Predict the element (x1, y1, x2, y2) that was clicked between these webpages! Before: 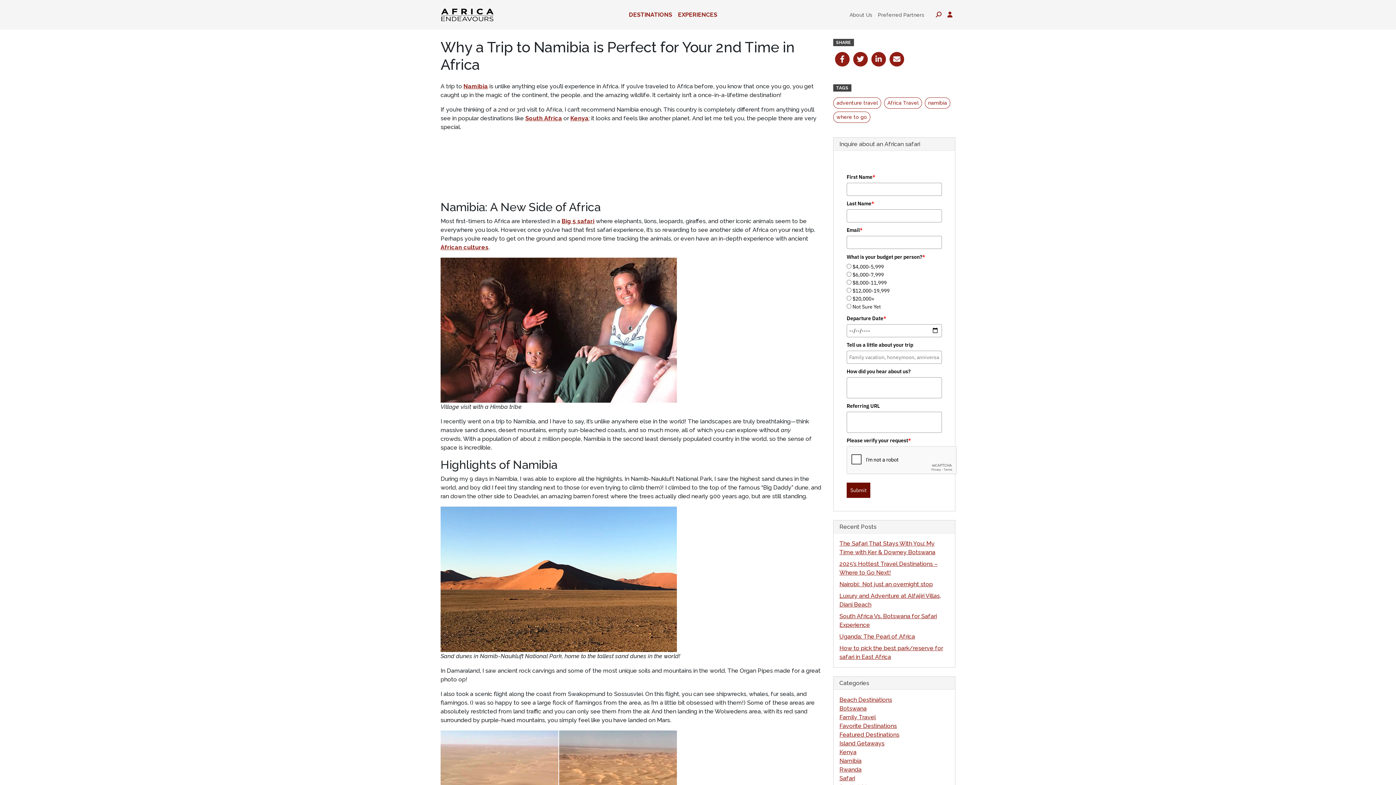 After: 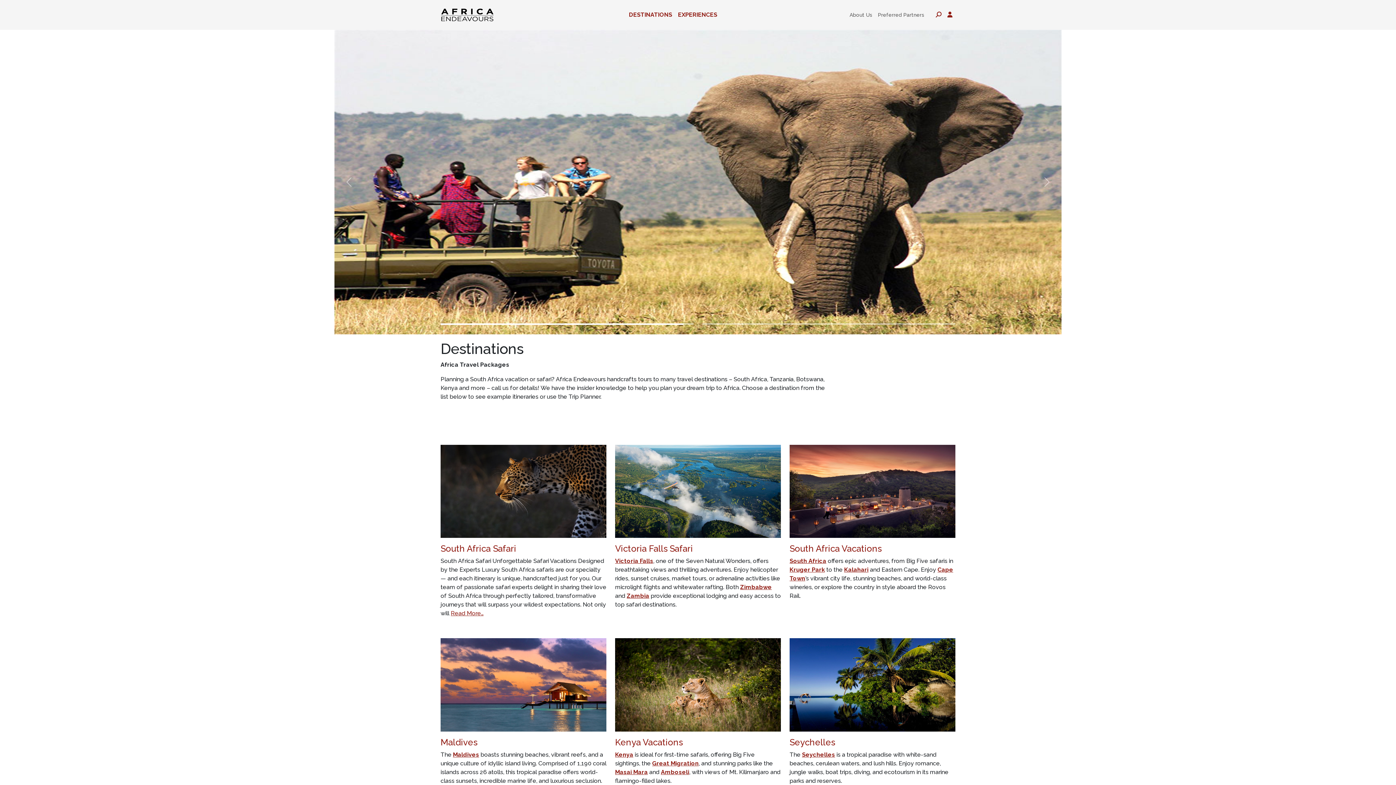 Action: label: DESTINATIONS bbox: (626, 7, 675, 22)